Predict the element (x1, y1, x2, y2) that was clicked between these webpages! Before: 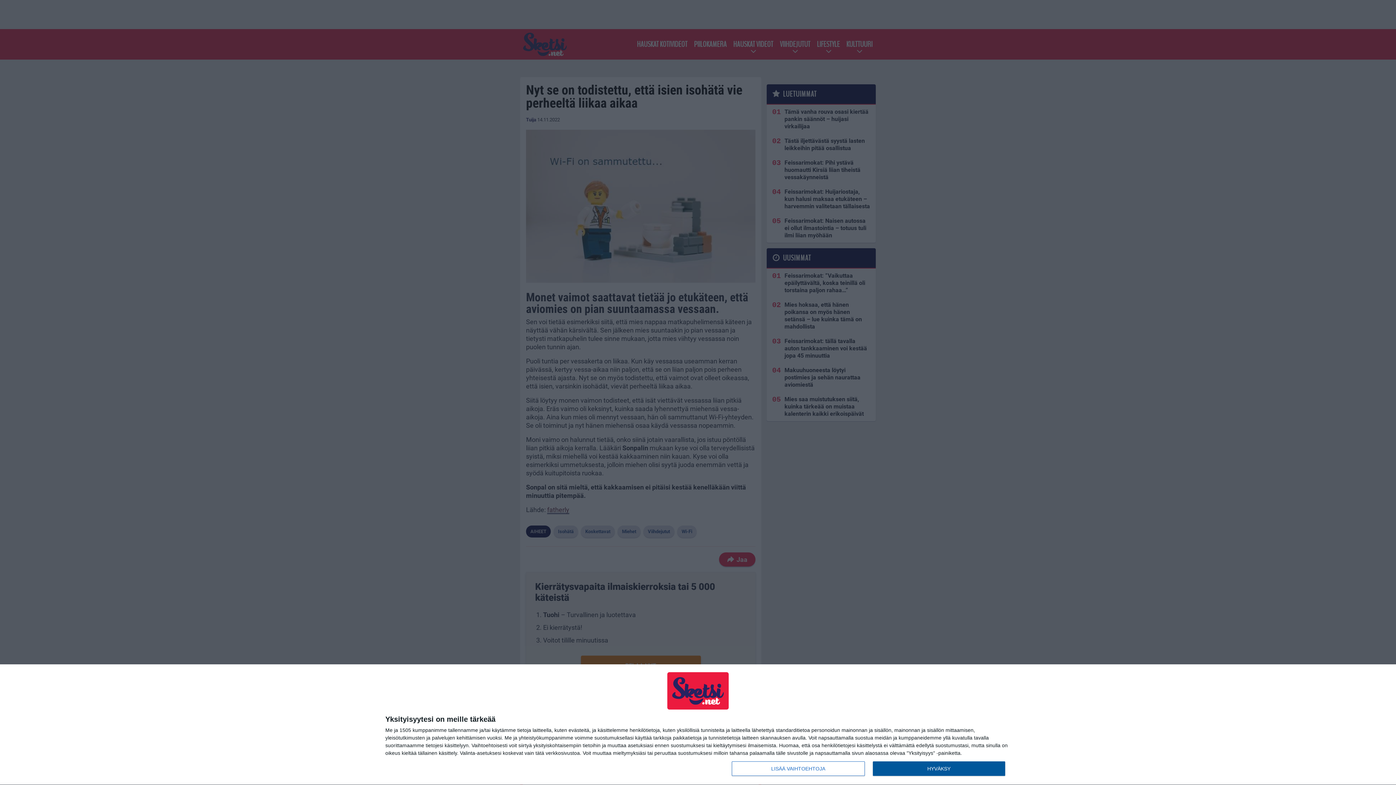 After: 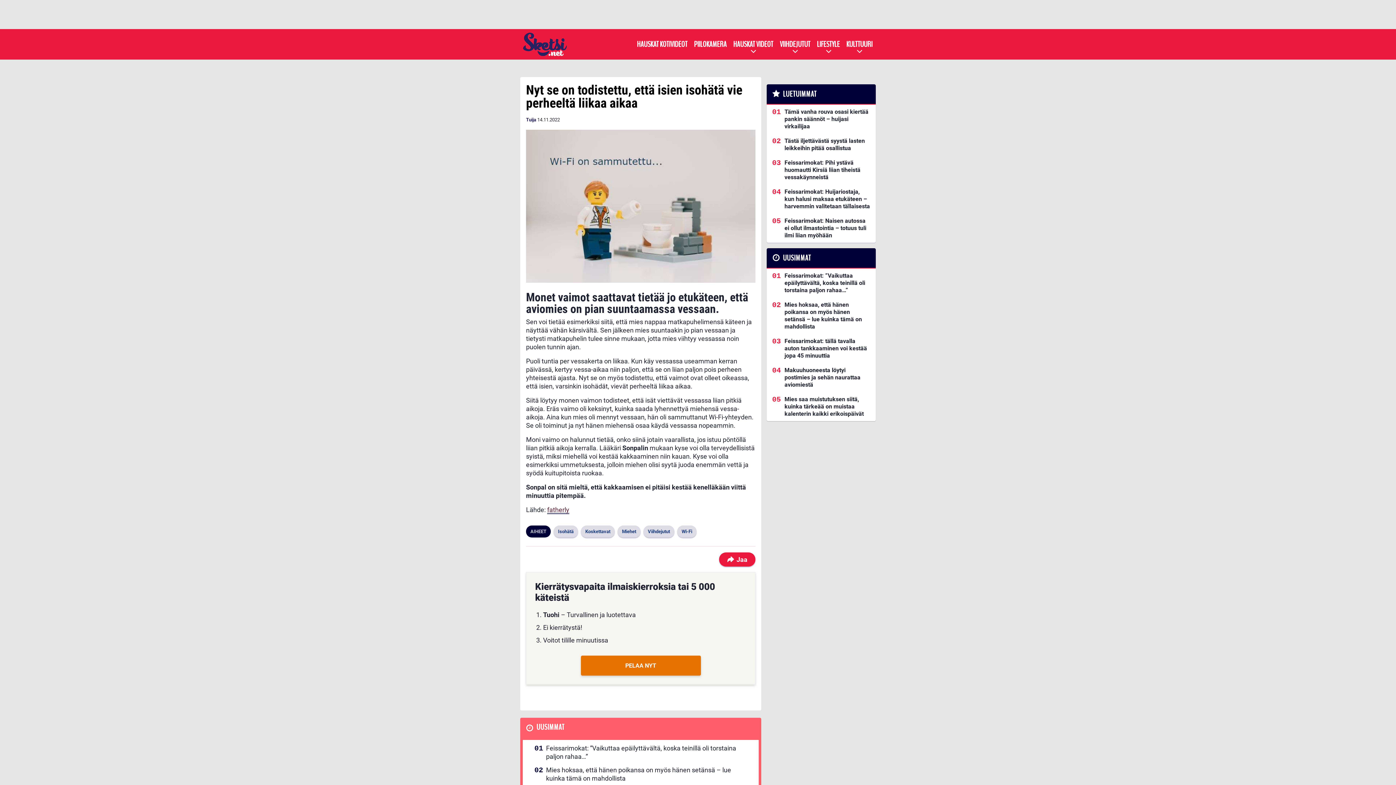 Action: label: HYVÄKSY bbox: (872, 761, 1005, 776)